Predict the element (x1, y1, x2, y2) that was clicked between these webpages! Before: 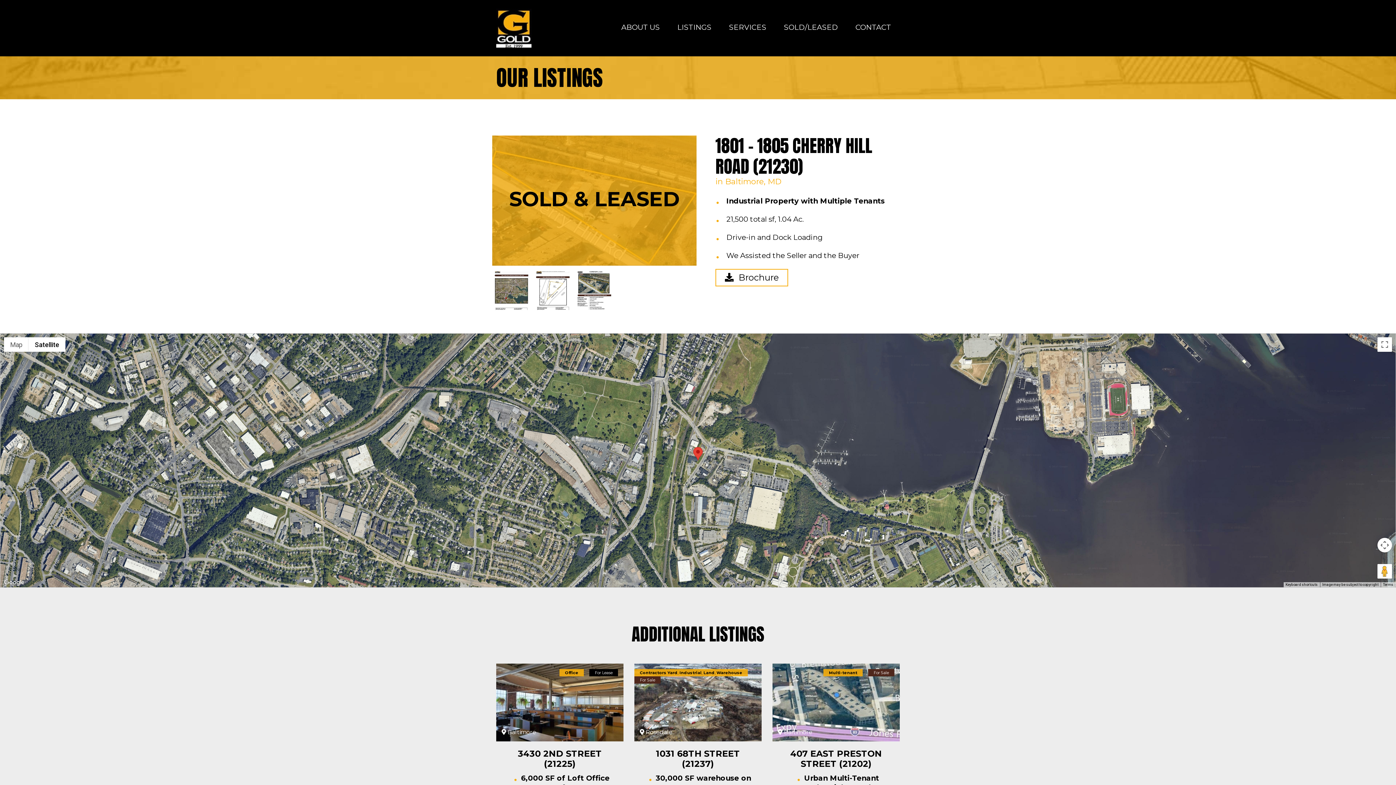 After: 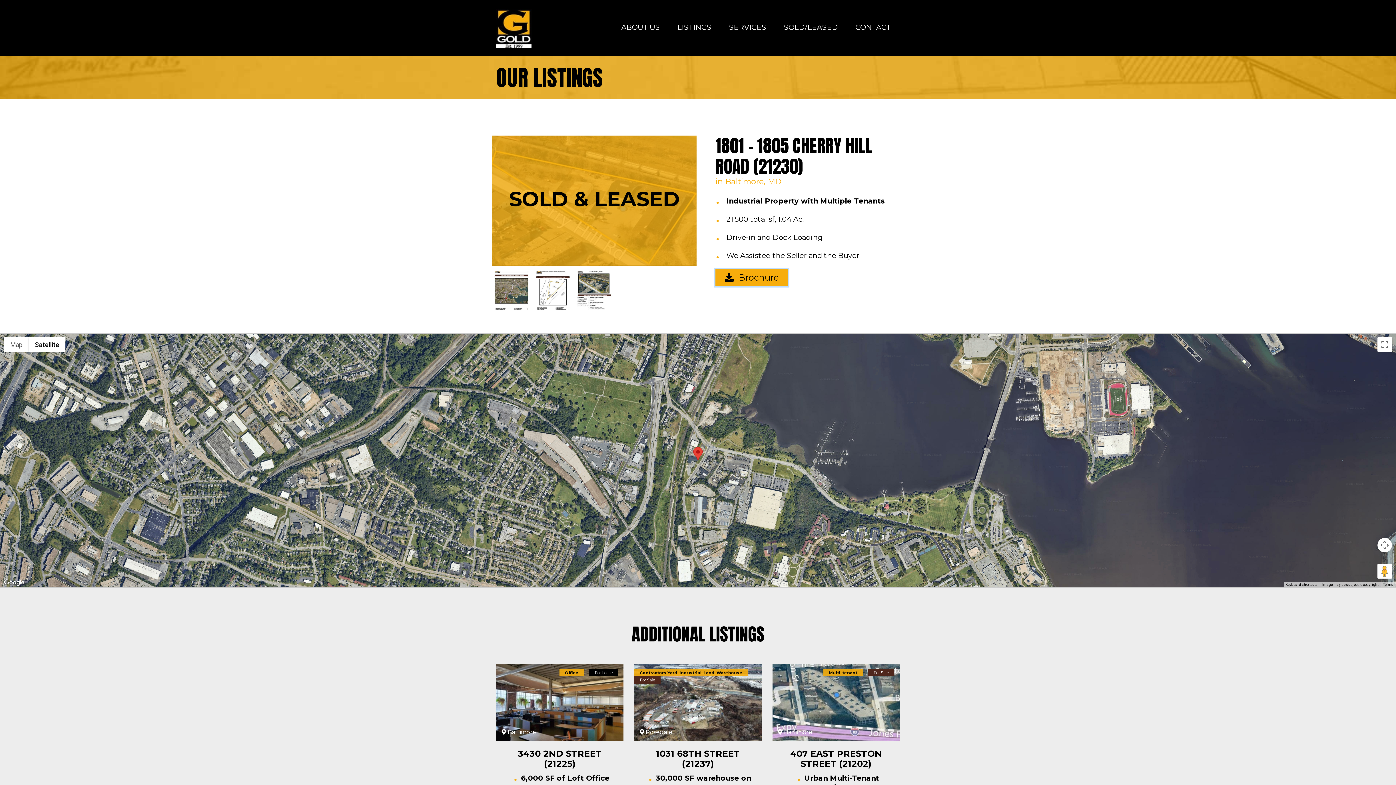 Action: label:  Brochure bbox: (715, 269, 788, 286)